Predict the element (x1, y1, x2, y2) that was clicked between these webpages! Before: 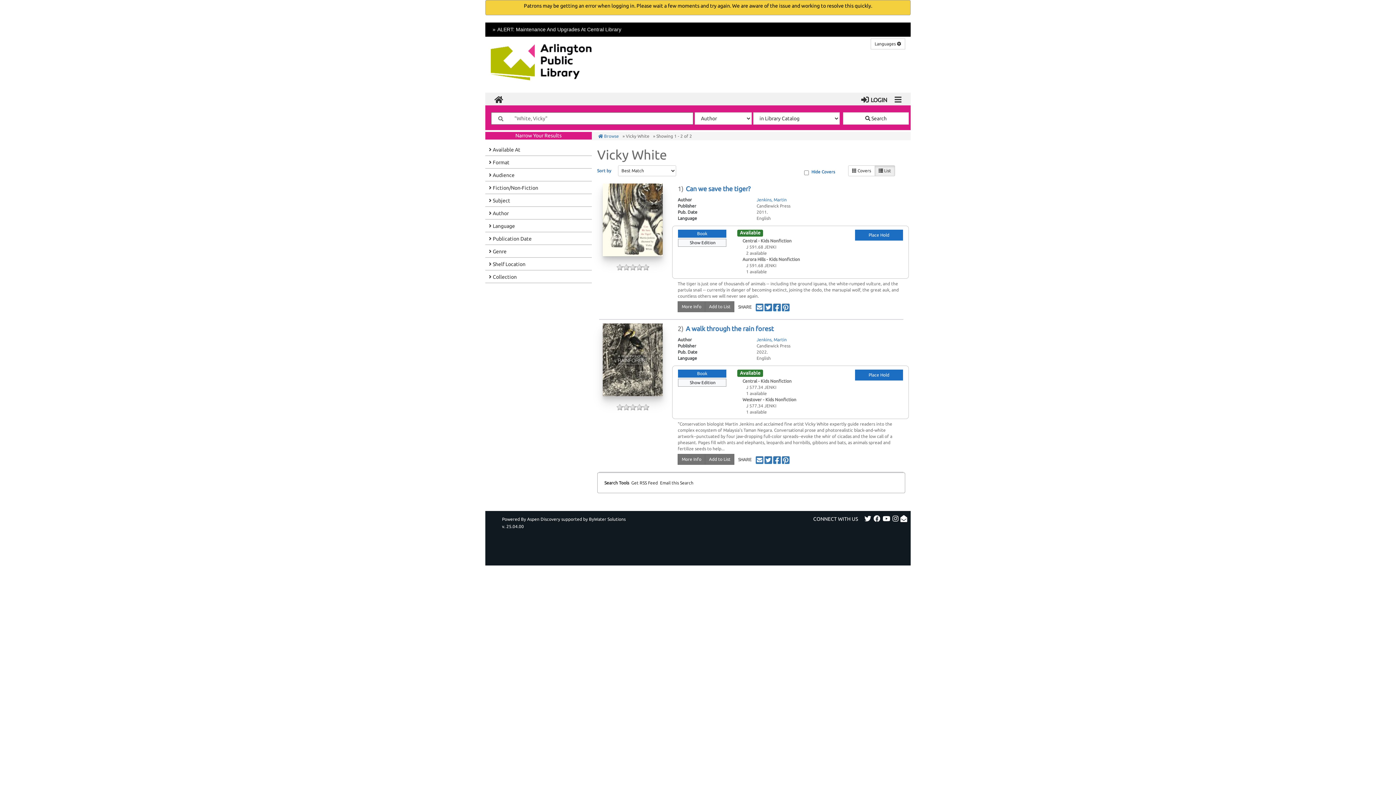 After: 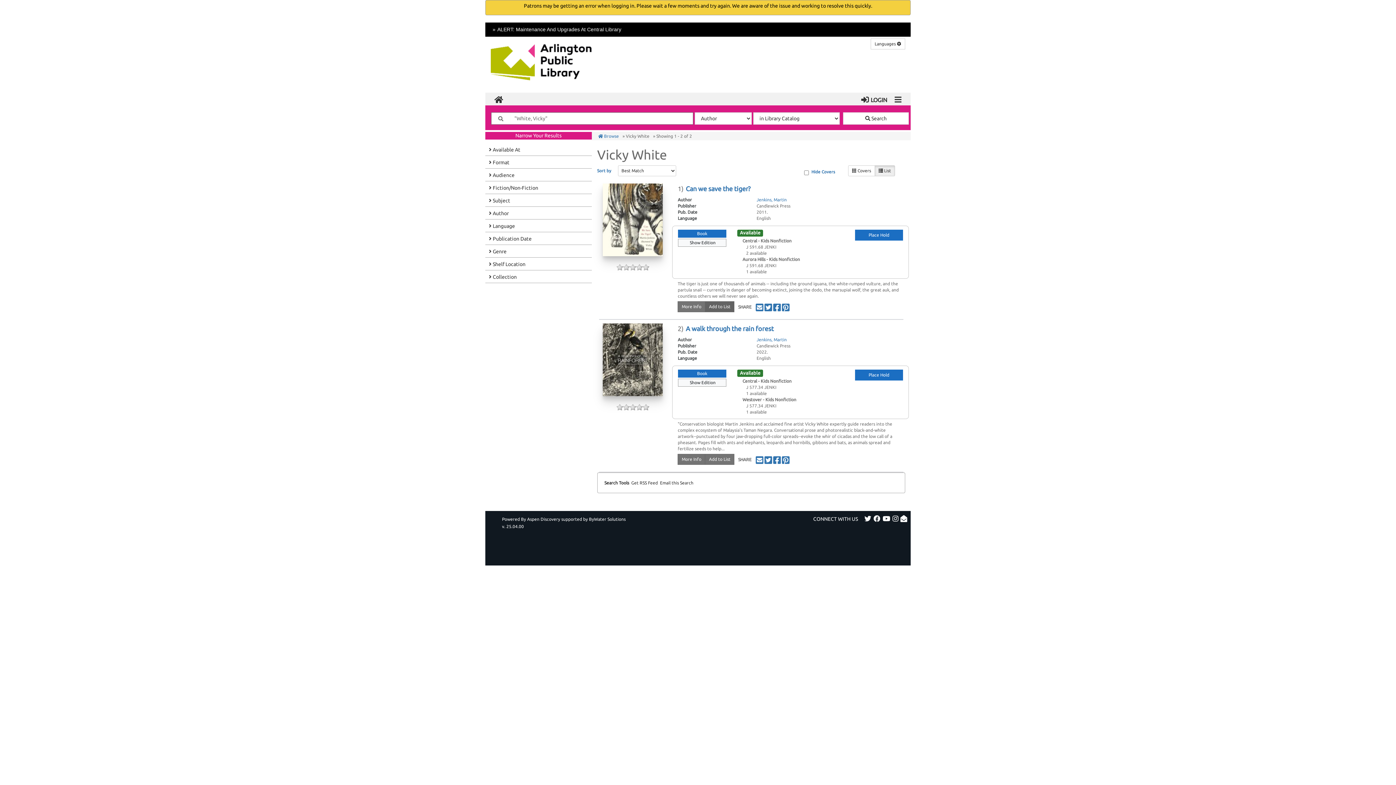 Action: bbox: (705, 301, 734, 312) label: Add to List